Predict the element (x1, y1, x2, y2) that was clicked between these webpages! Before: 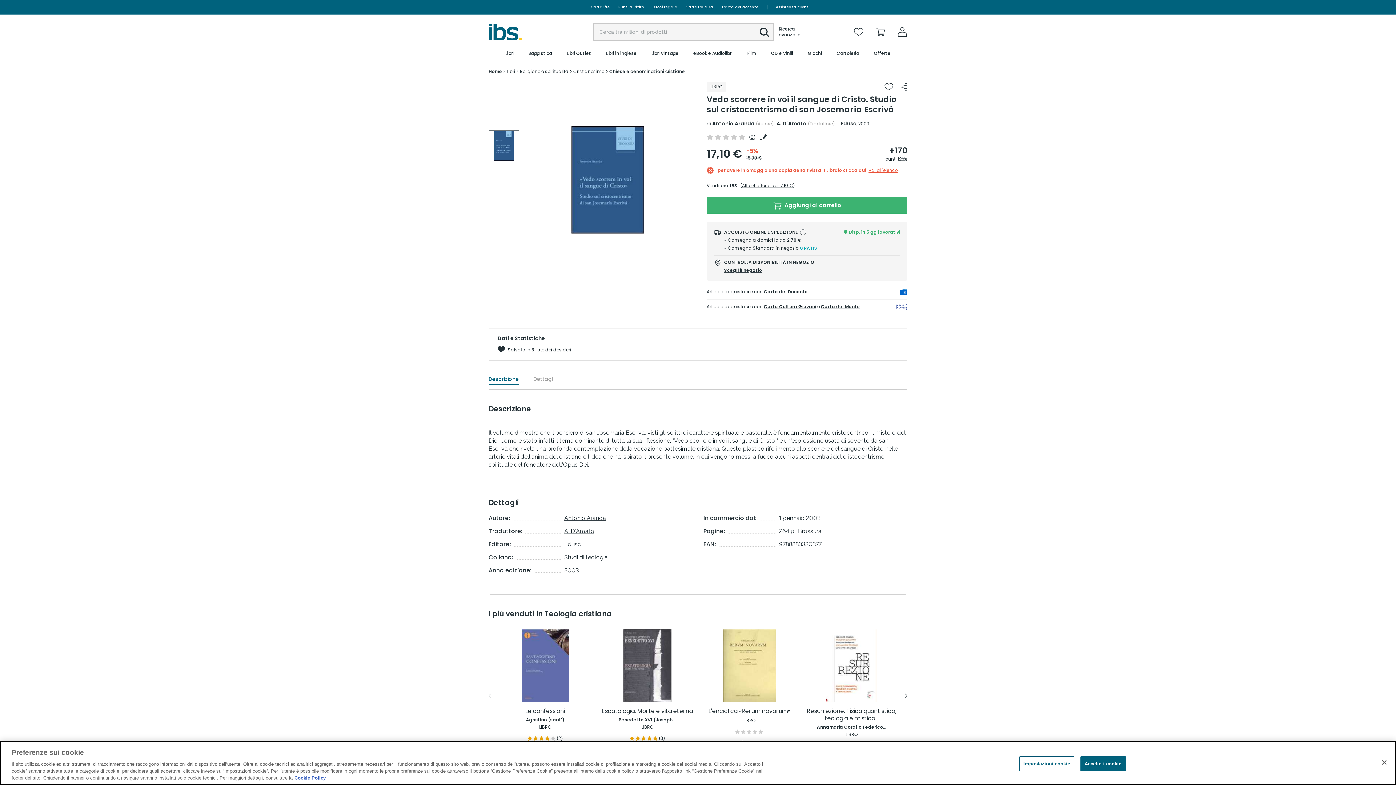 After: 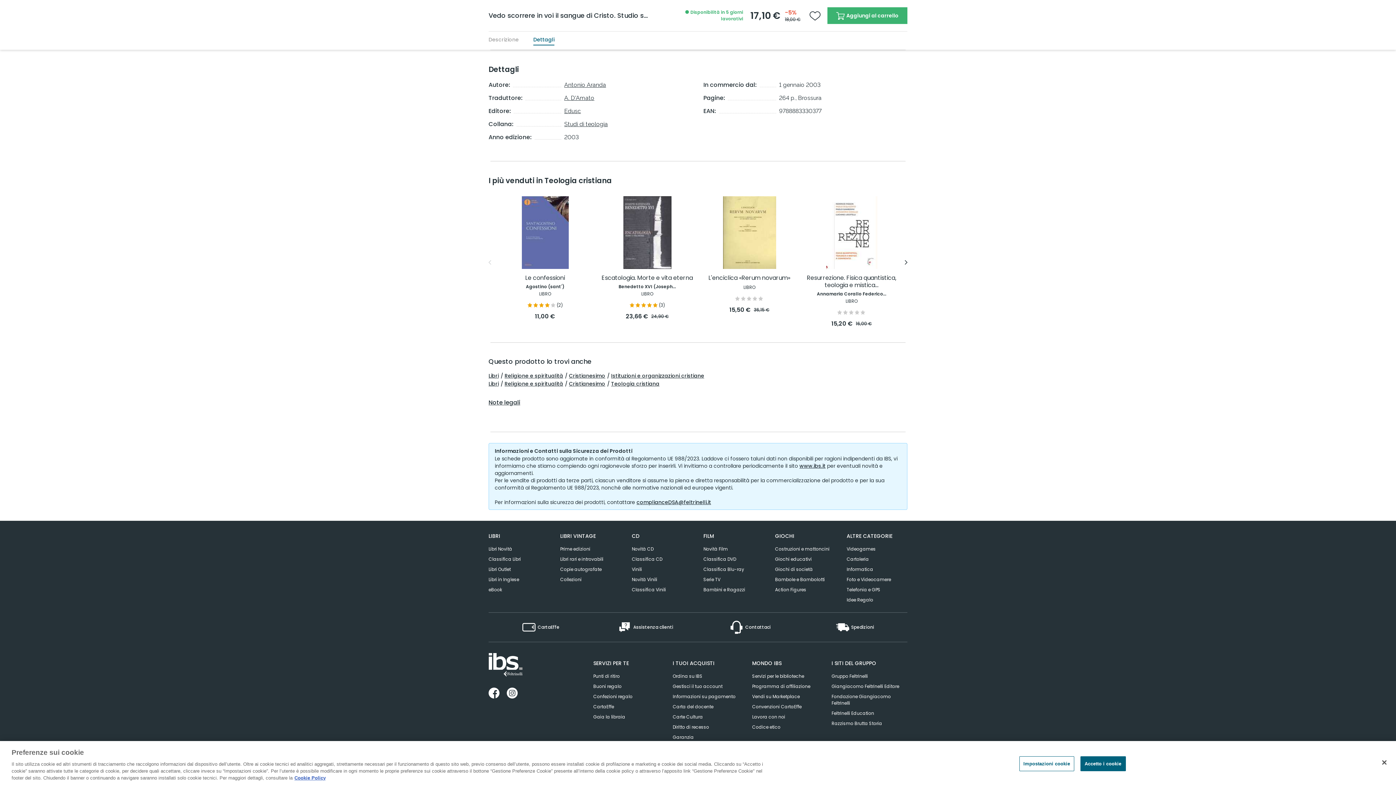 Action: bbox: (533, 375, 554, 385) label: Dettagli